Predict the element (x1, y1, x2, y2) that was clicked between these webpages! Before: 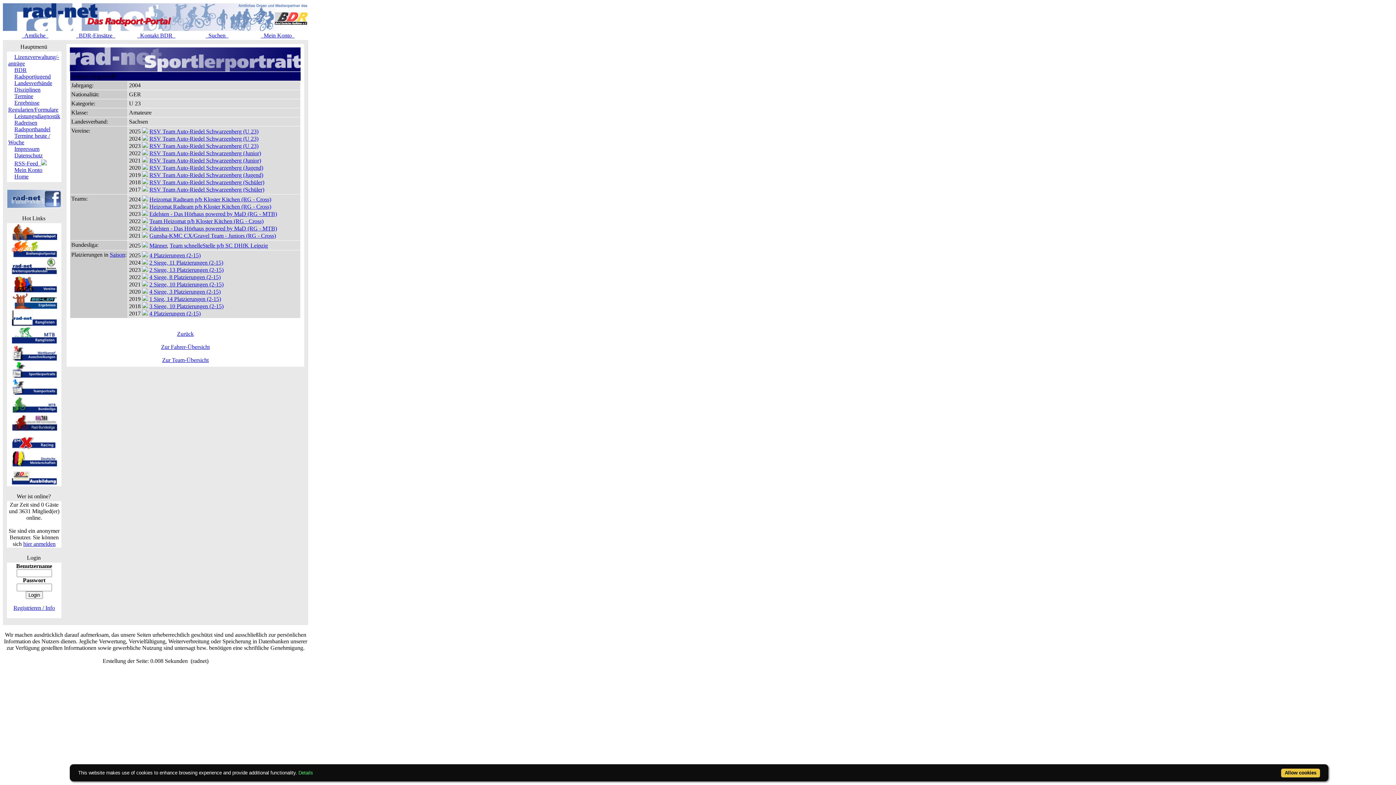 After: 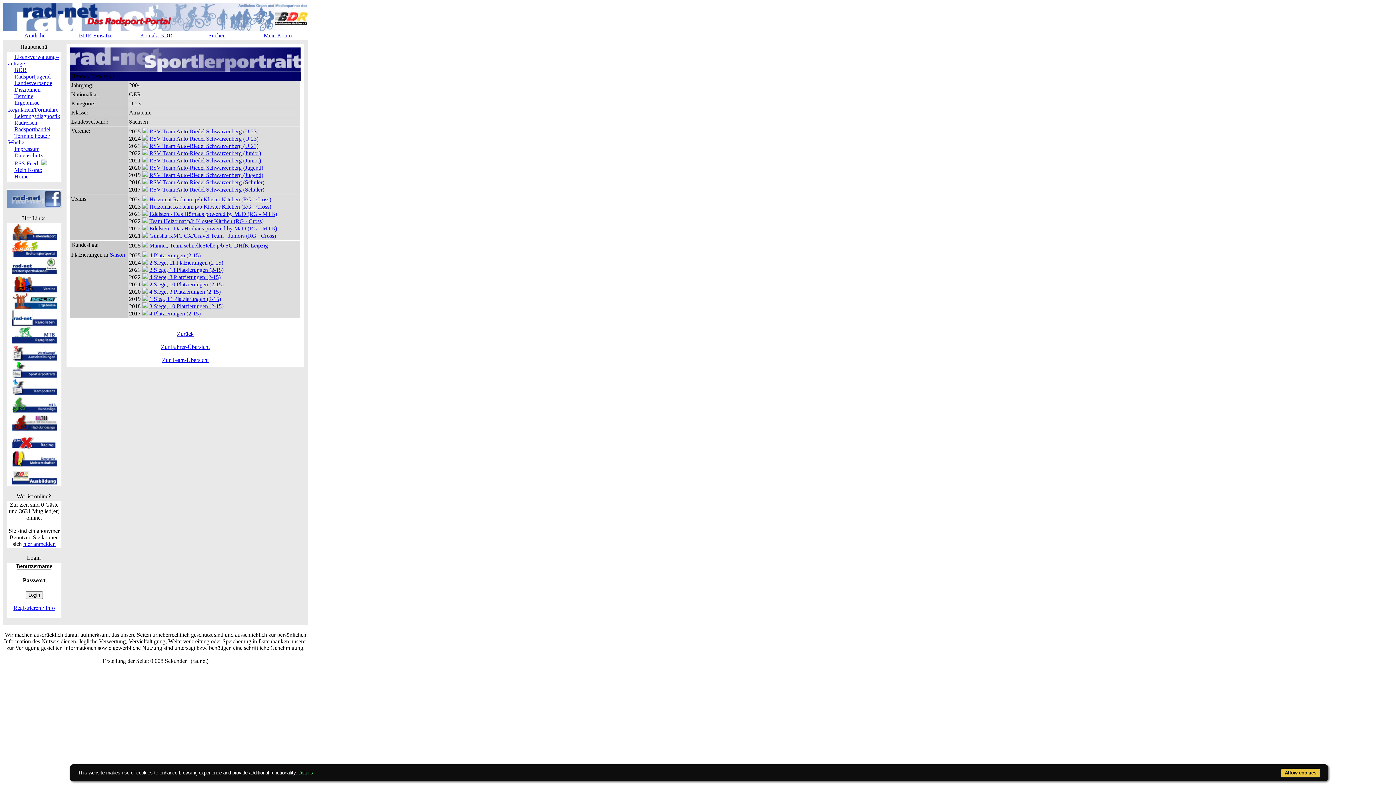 Action: bbox: (7, 202, 61, 209)